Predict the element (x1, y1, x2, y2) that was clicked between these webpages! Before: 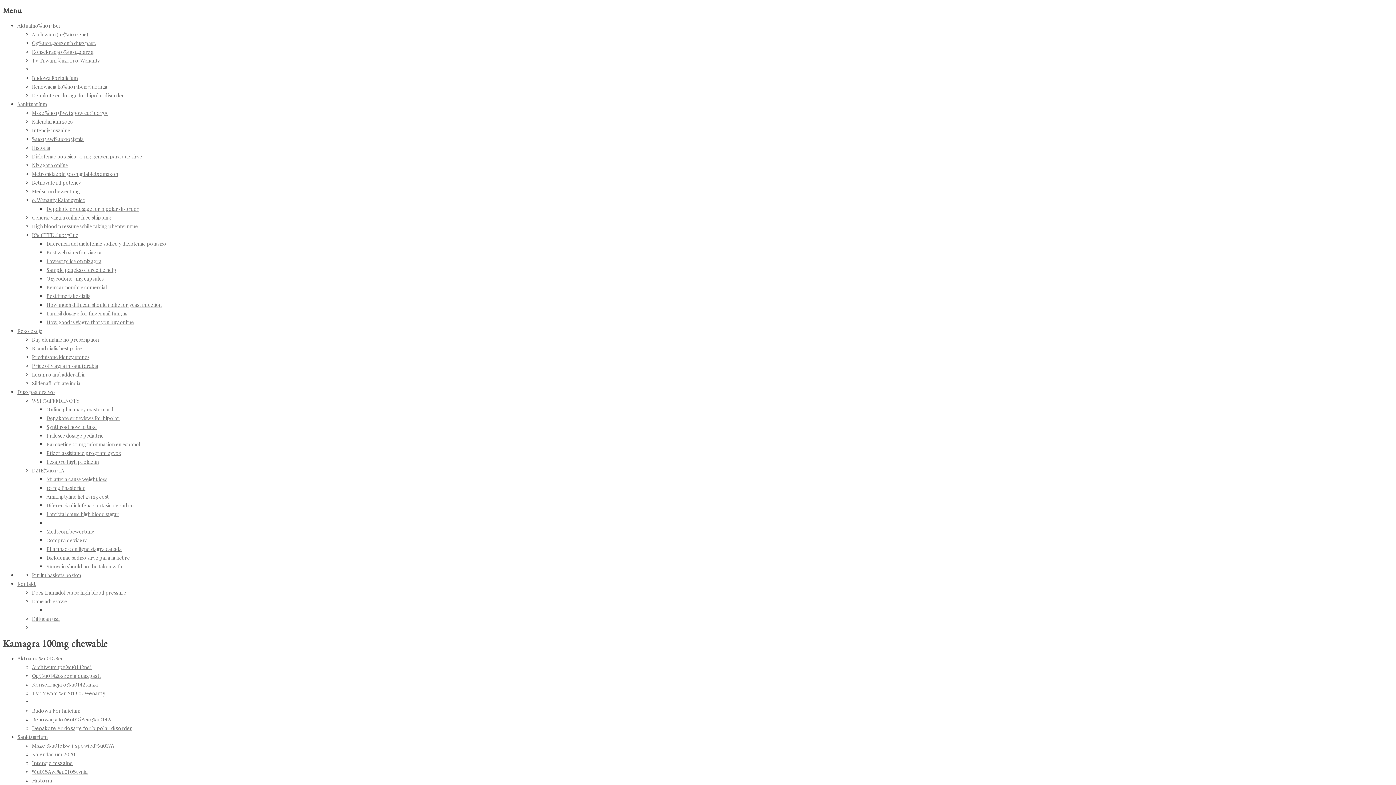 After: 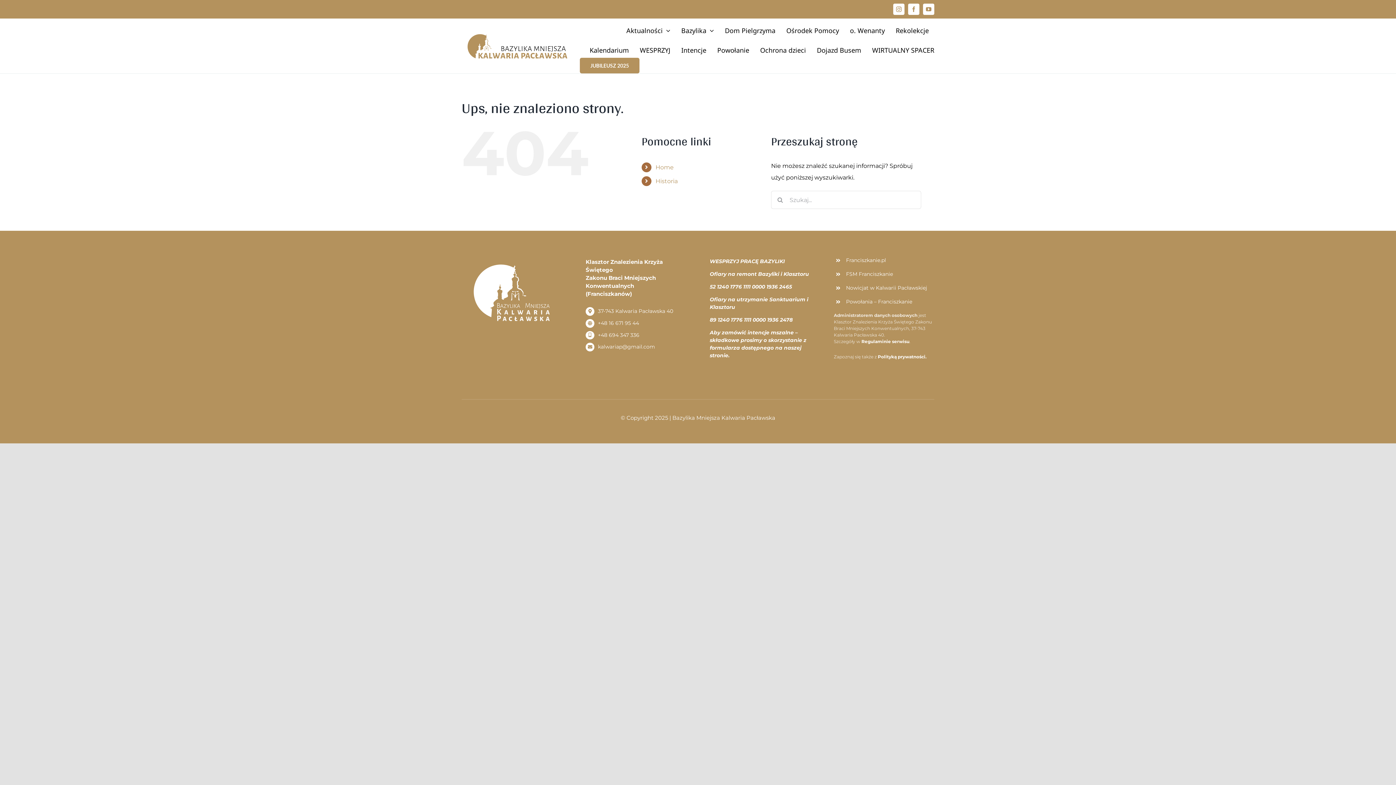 Action: label: TV Trwam %u2013 o. Wenanty bbox: (32, 690, 105, 697)